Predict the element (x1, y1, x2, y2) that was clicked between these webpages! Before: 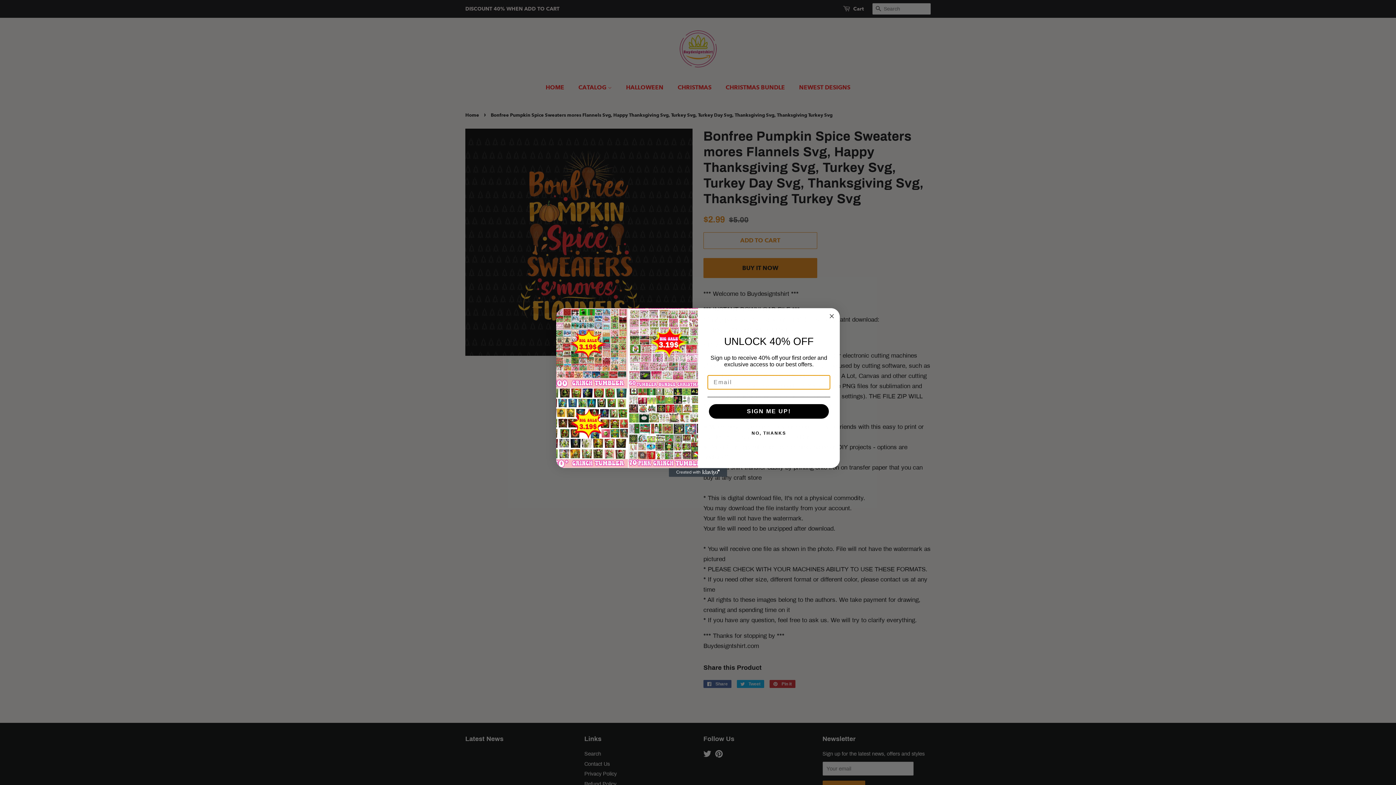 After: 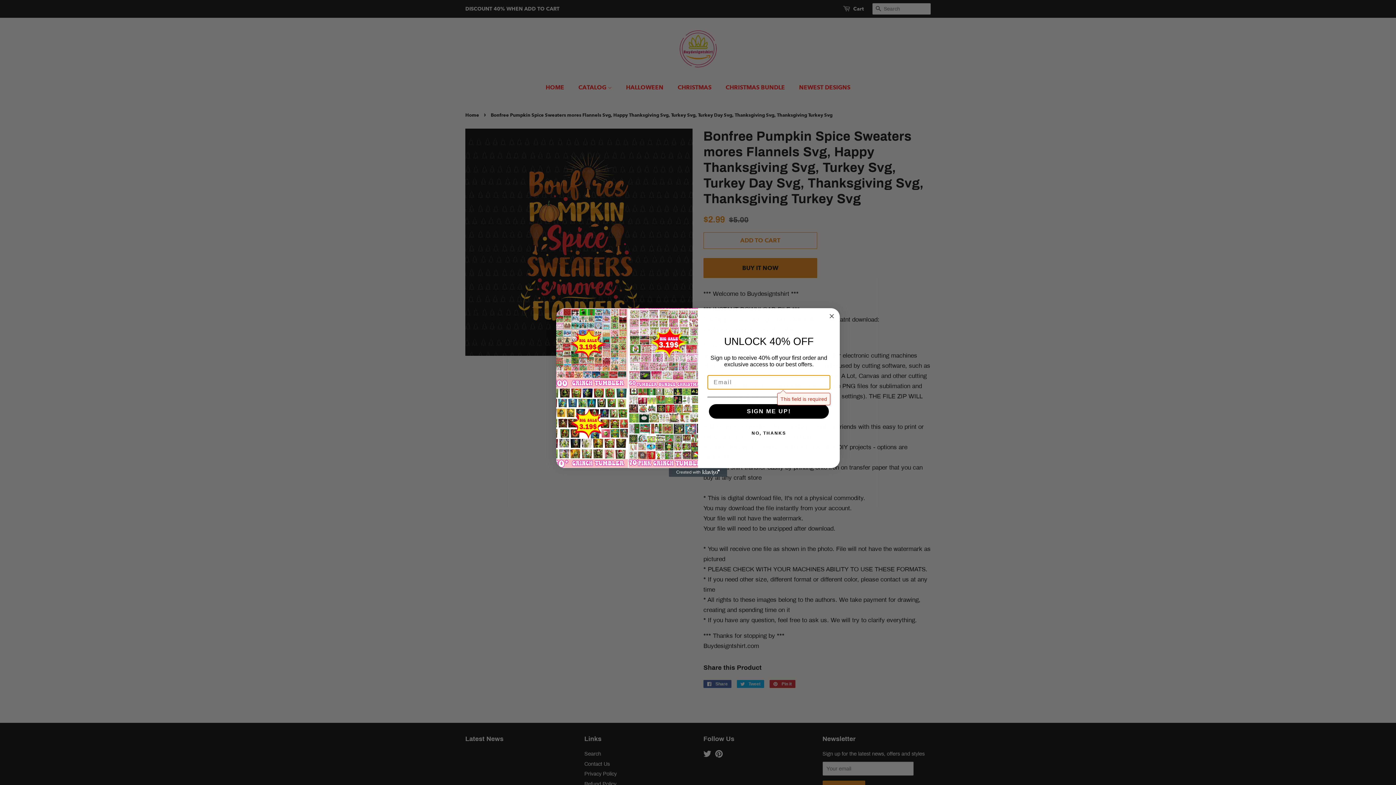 Action: bbox: (709, 404, 829, 419) label: SIGN ME UP!